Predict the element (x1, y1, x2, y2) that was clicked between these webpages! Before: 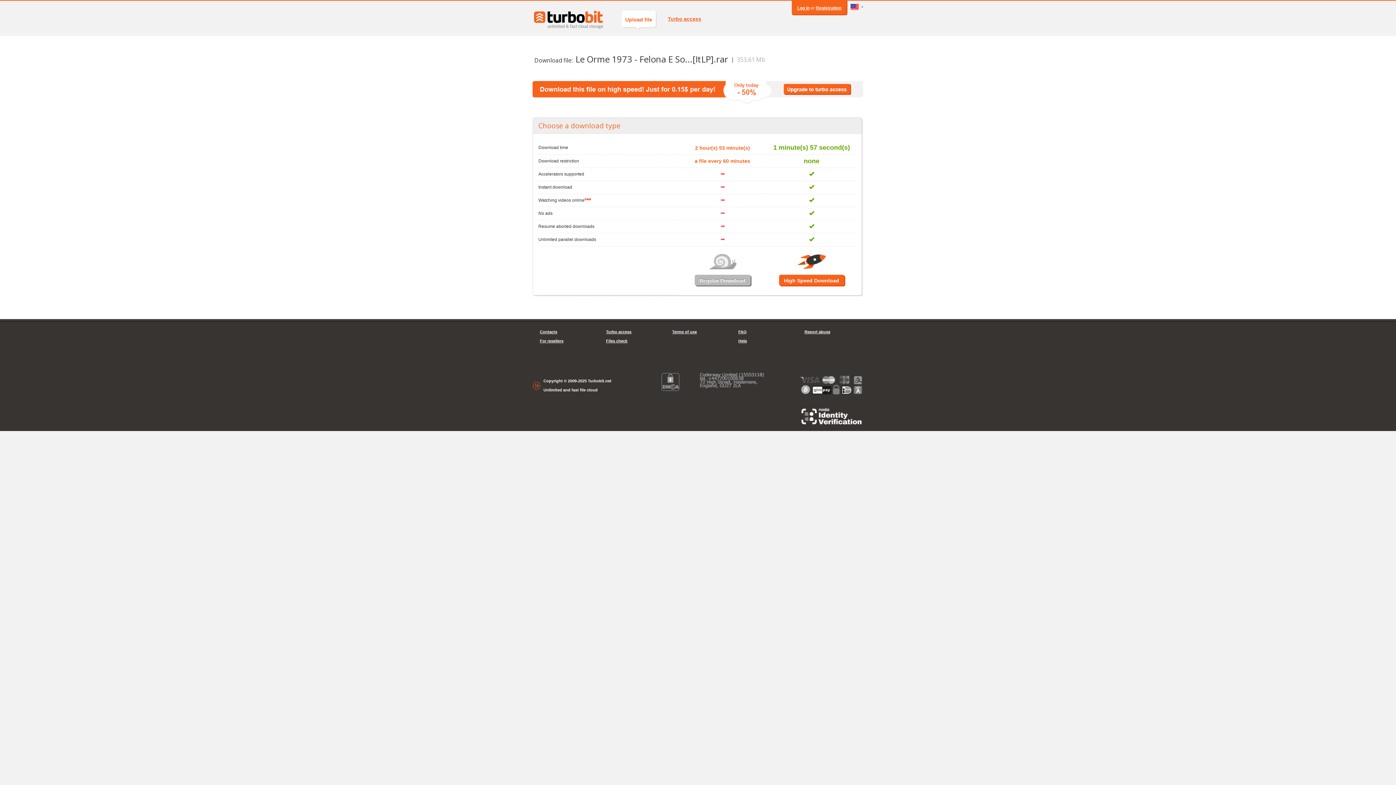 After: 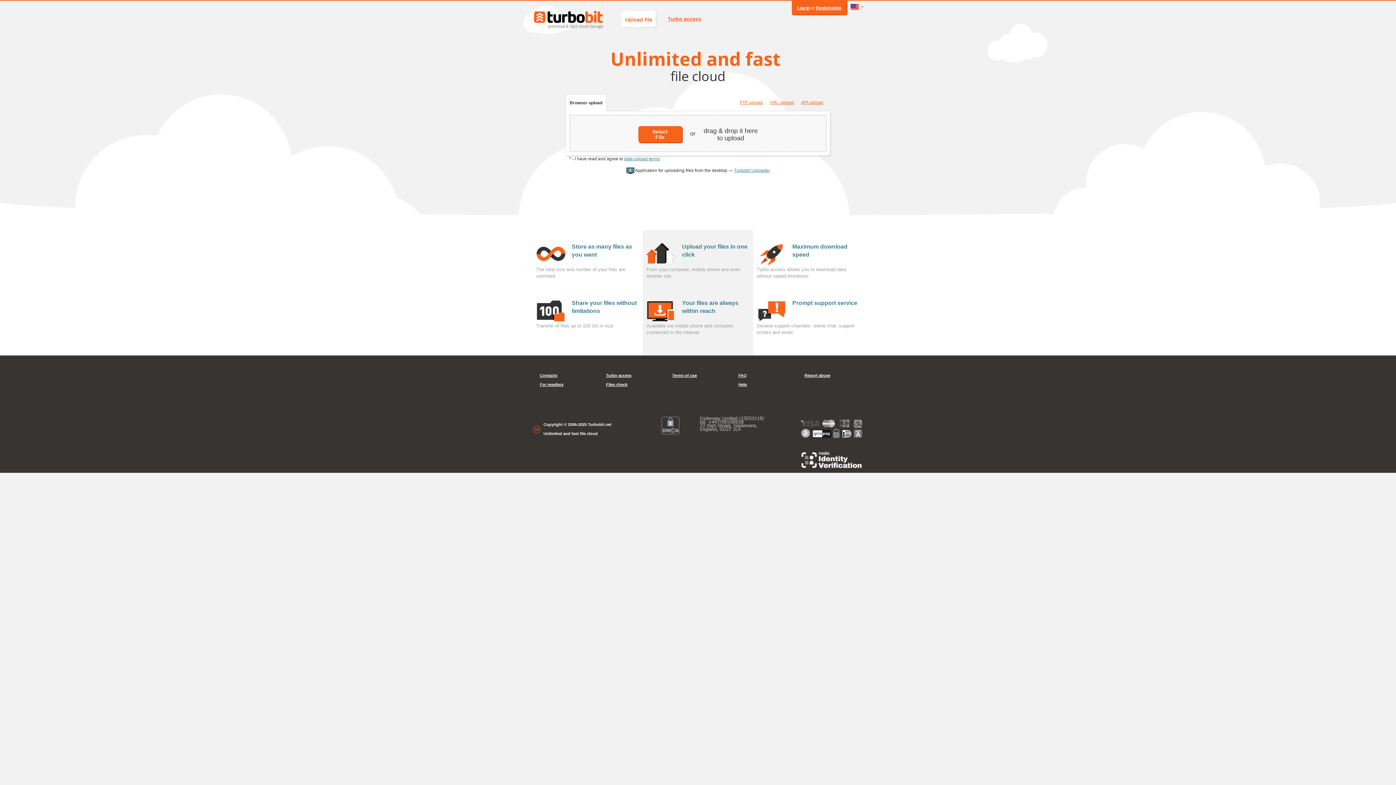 Action: bbox: (532, 9, 605, 29)